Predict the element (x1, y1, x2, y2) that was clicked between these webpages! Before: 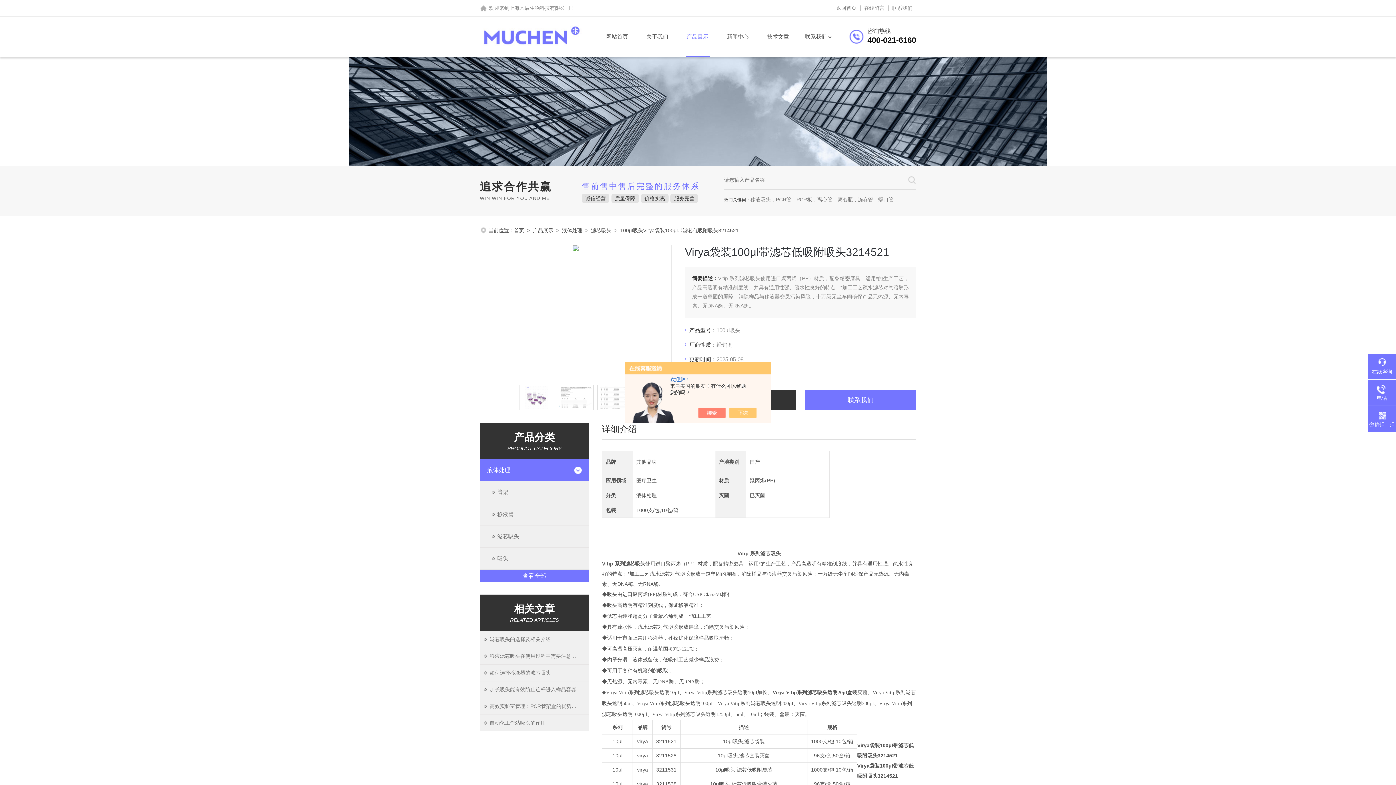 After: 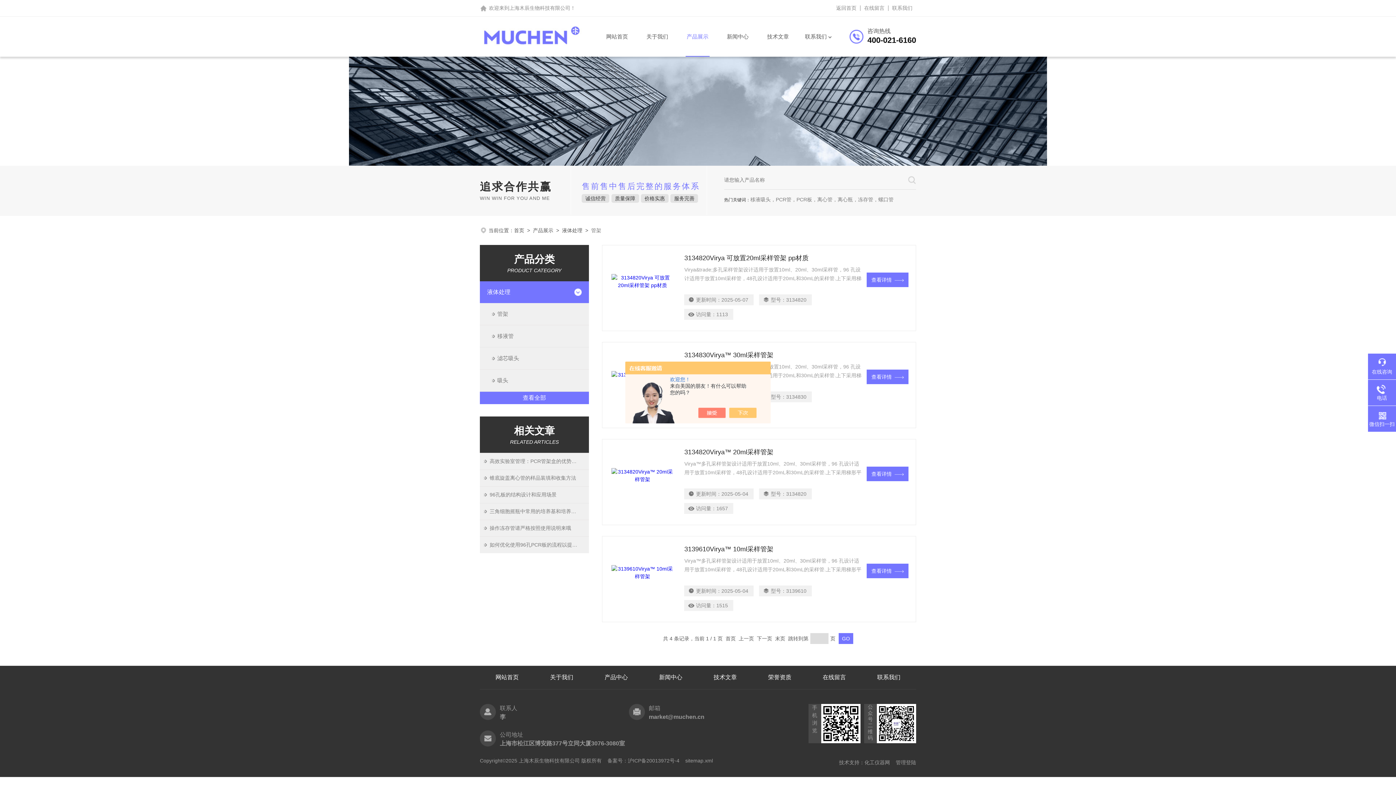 Action: label: 管架 bbox: (480, 481, 589, 503)